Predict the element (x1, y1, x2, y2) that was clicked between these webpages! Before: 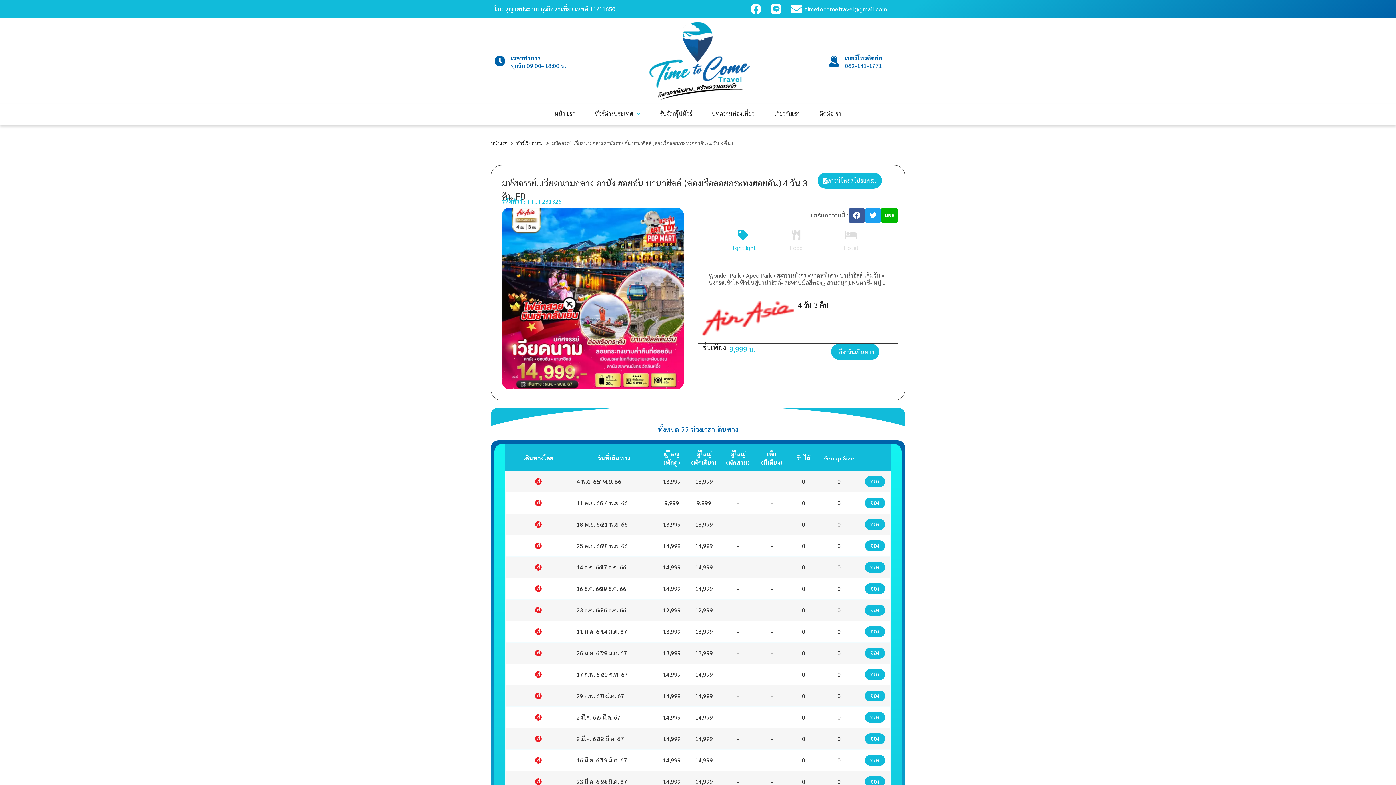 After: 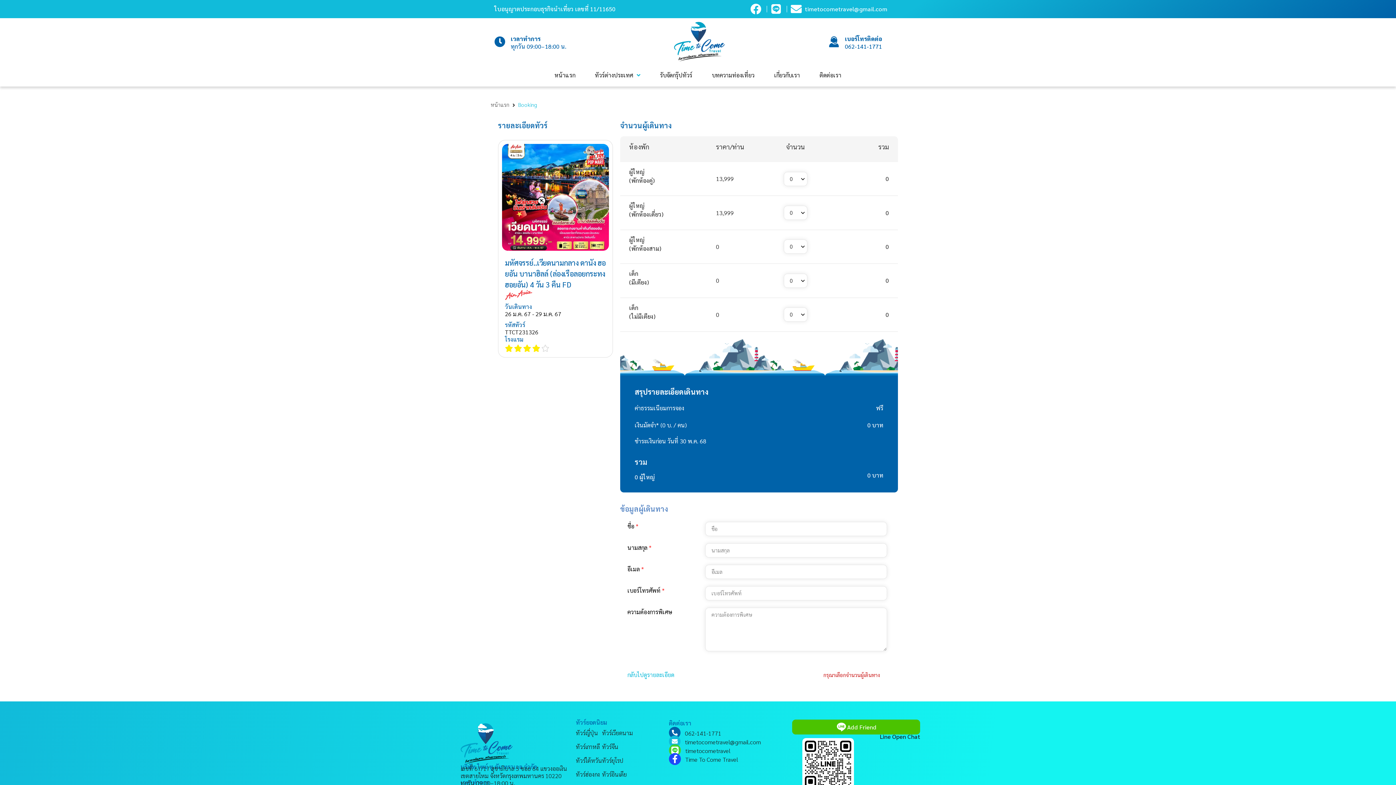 Action: label: จอง bbox: (865, 648, 885, 658)